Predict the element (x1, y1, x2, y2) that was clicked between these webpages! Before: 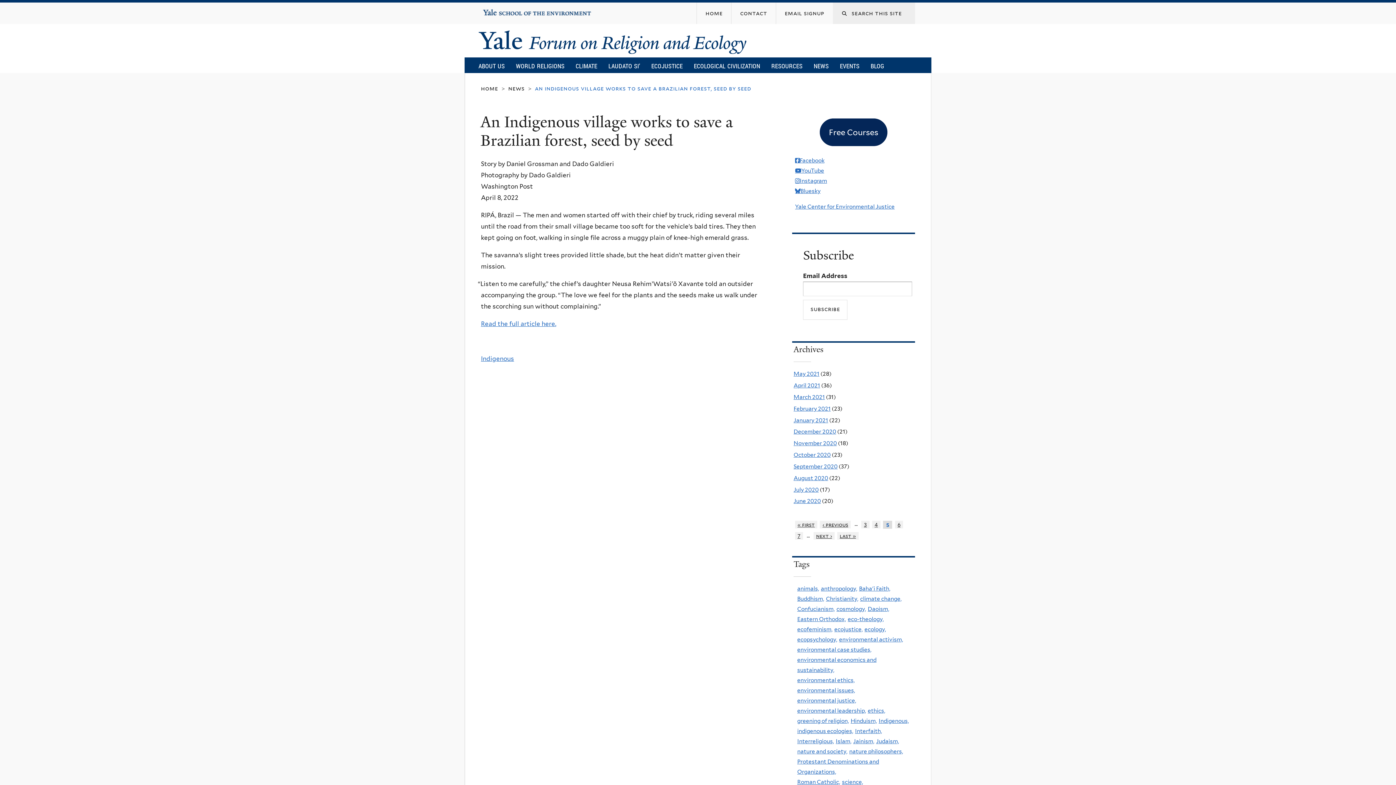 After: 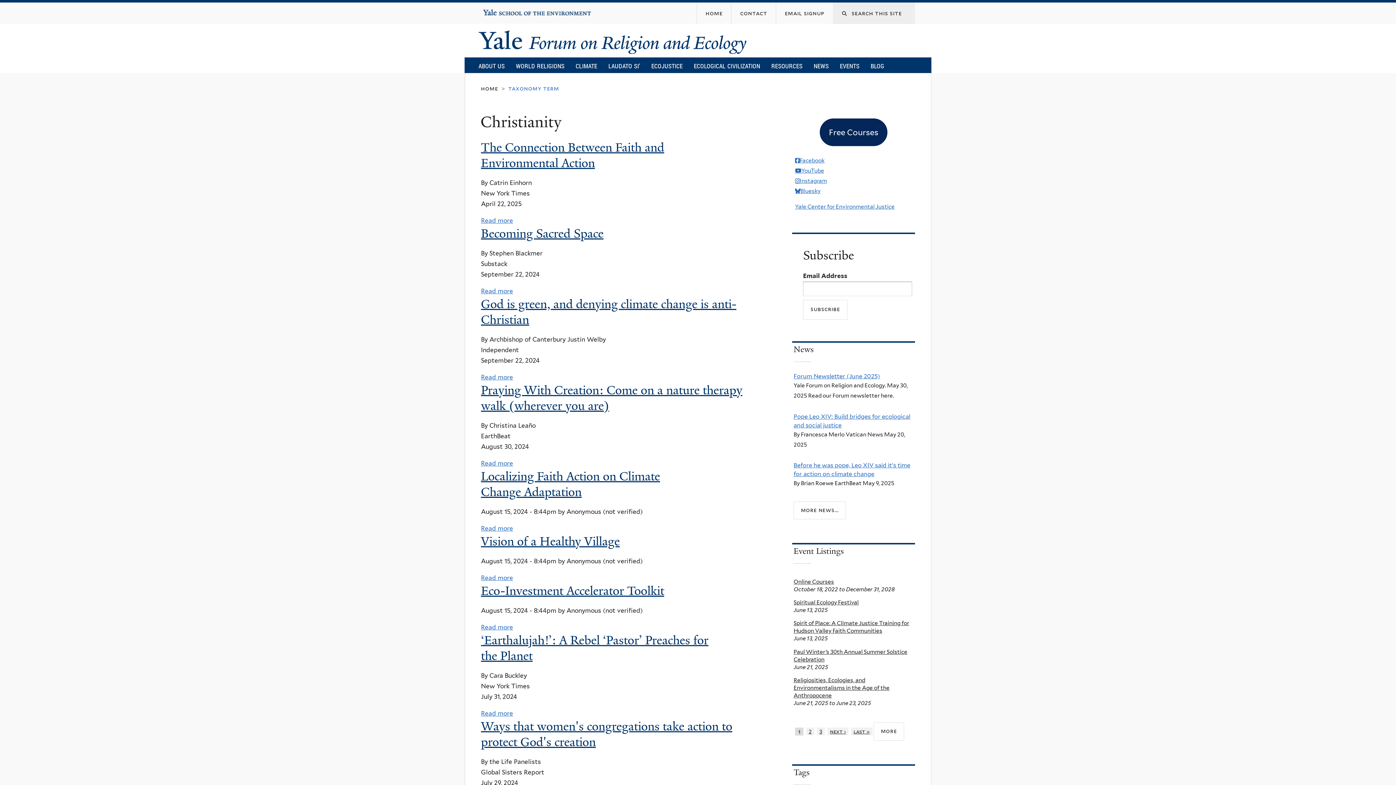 Action: bbox: (826, 595, 858, 602) label: Christianity,